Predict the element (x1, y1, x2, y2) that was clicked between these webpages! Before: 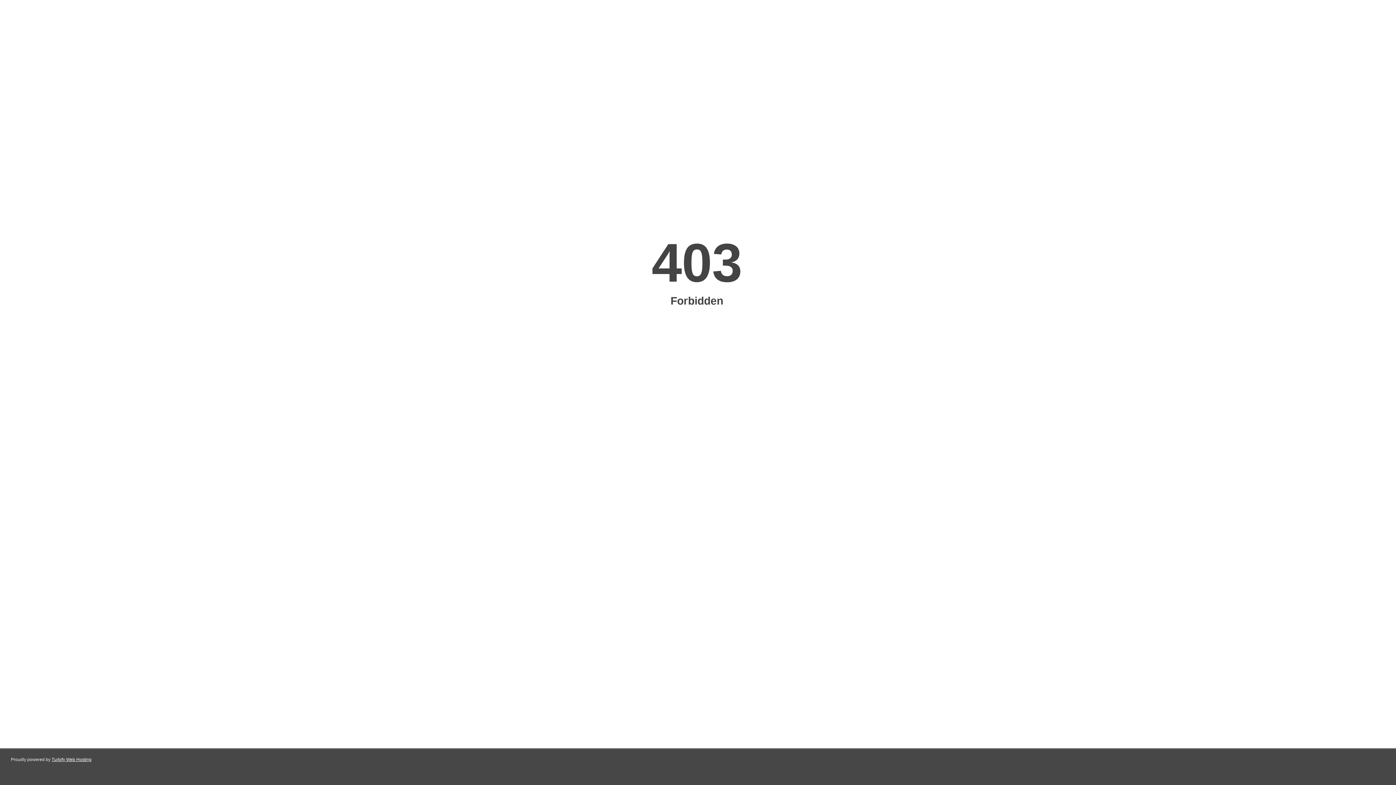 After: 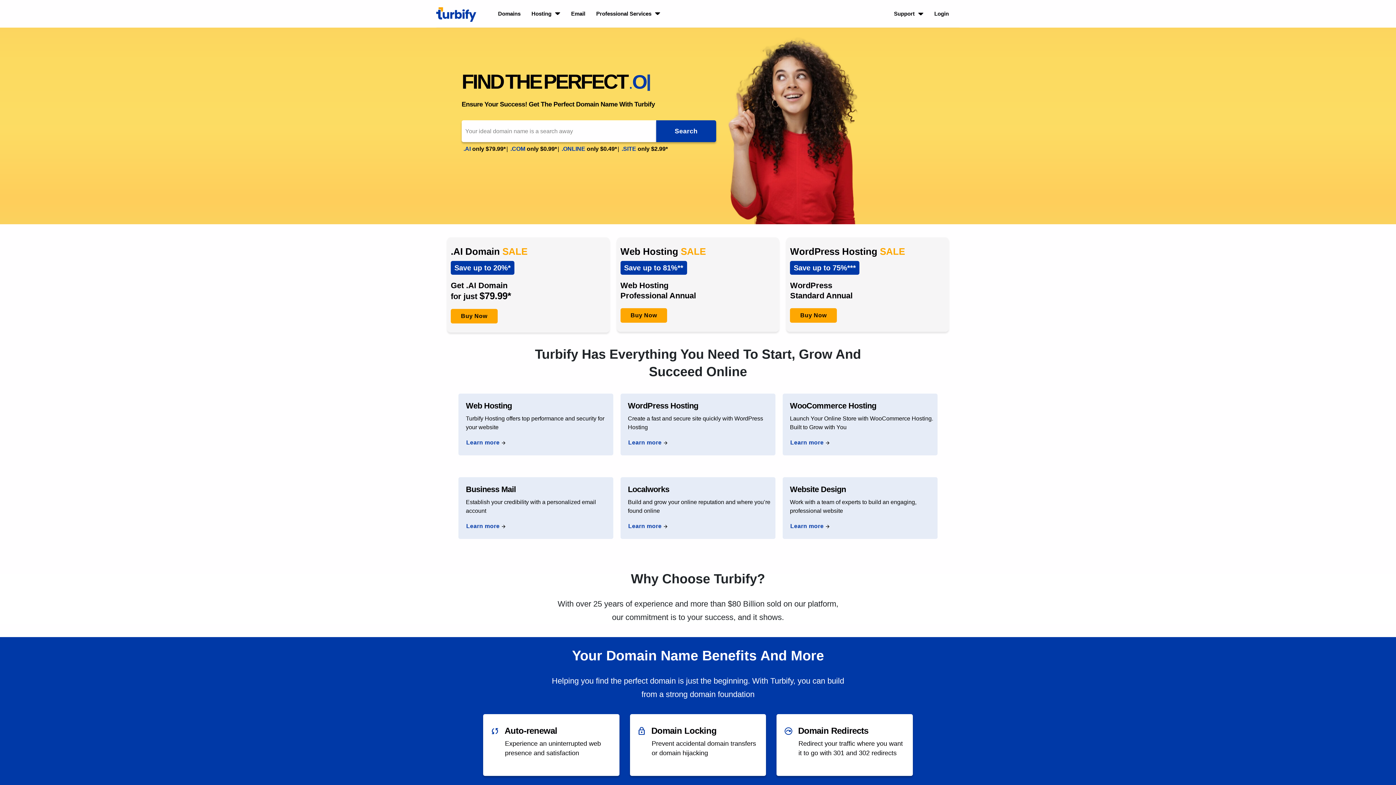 Action: label: Turbify Web Hosting bbox: (51, 757, 91, 762)